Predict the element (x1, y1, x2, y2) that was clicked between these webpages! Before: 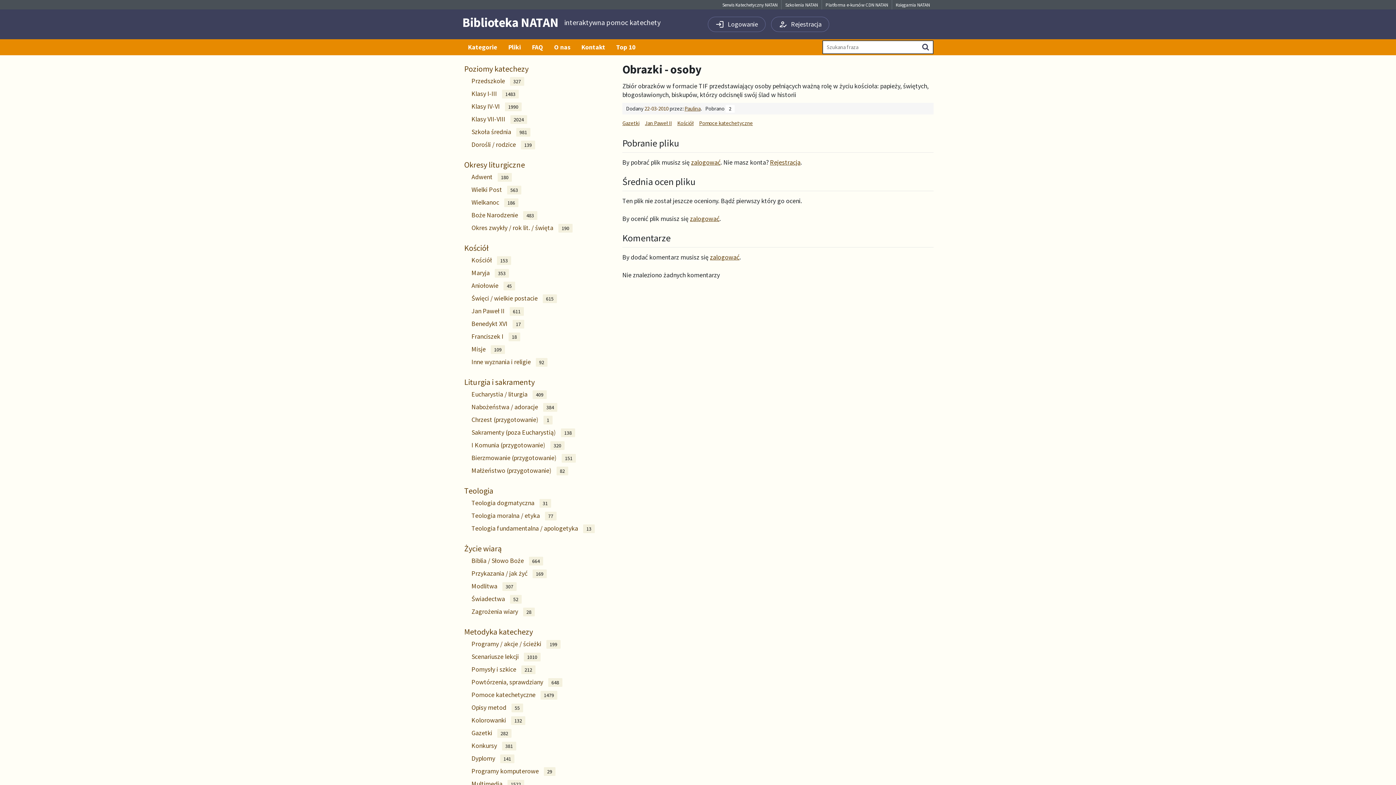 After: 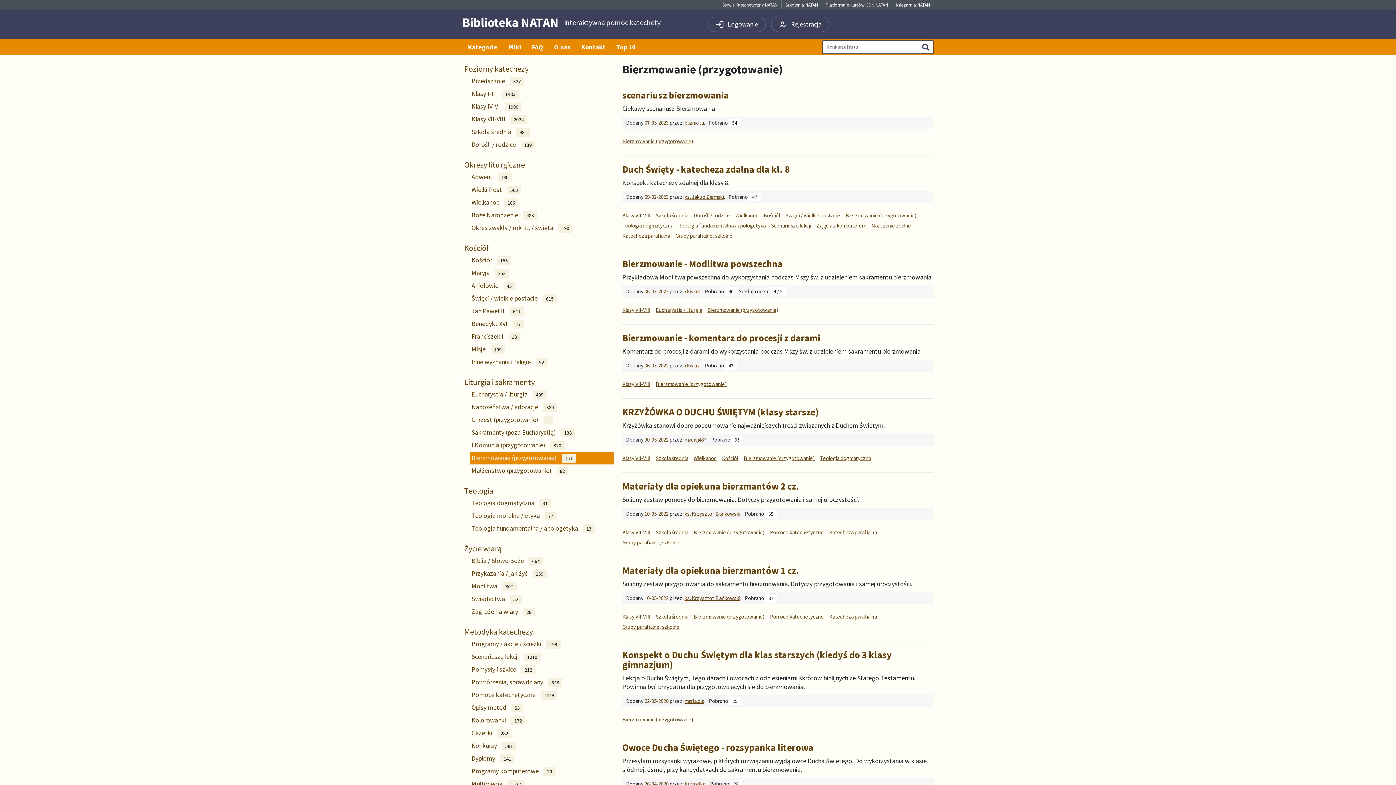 Action: bbox: (469, 452, 613, 464) label: Bierzmowanie (przygotowanie) 151